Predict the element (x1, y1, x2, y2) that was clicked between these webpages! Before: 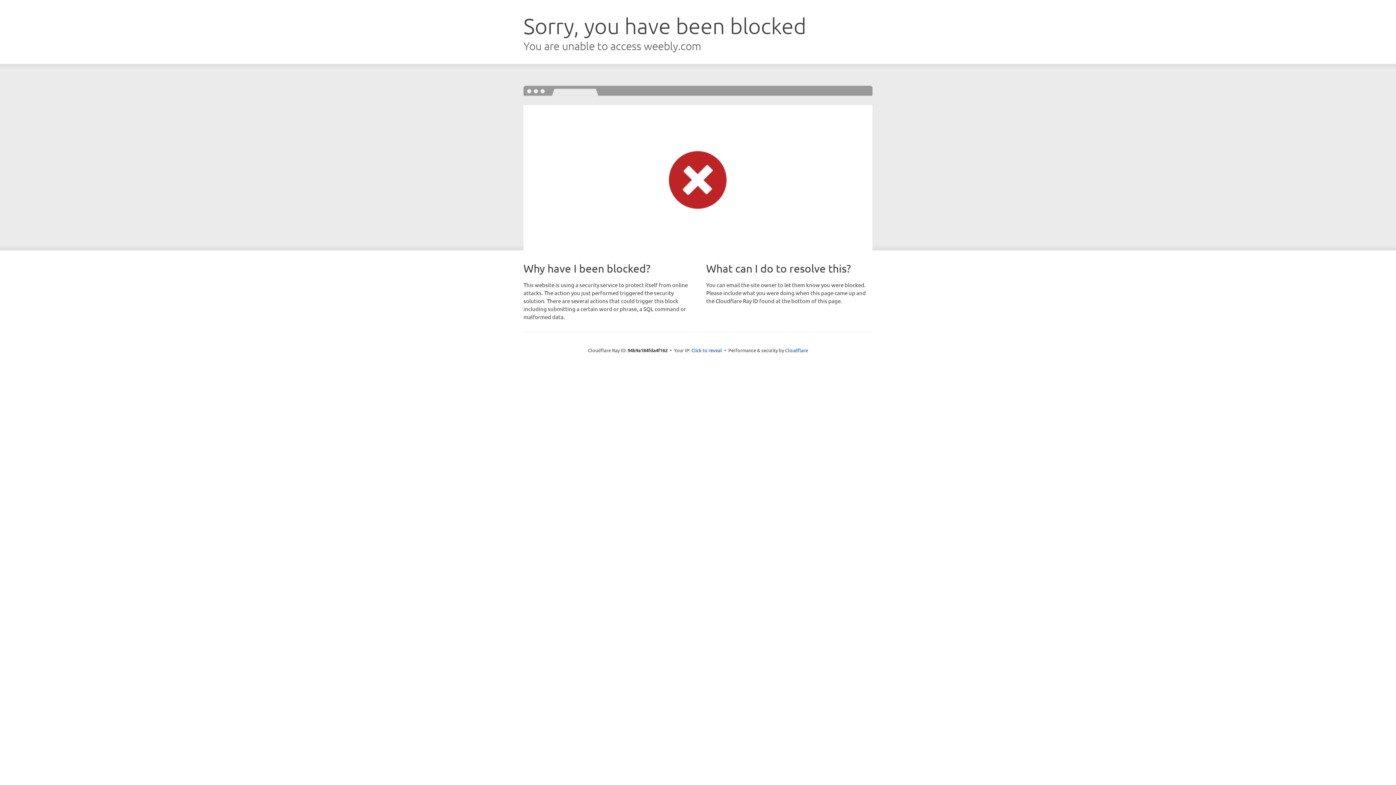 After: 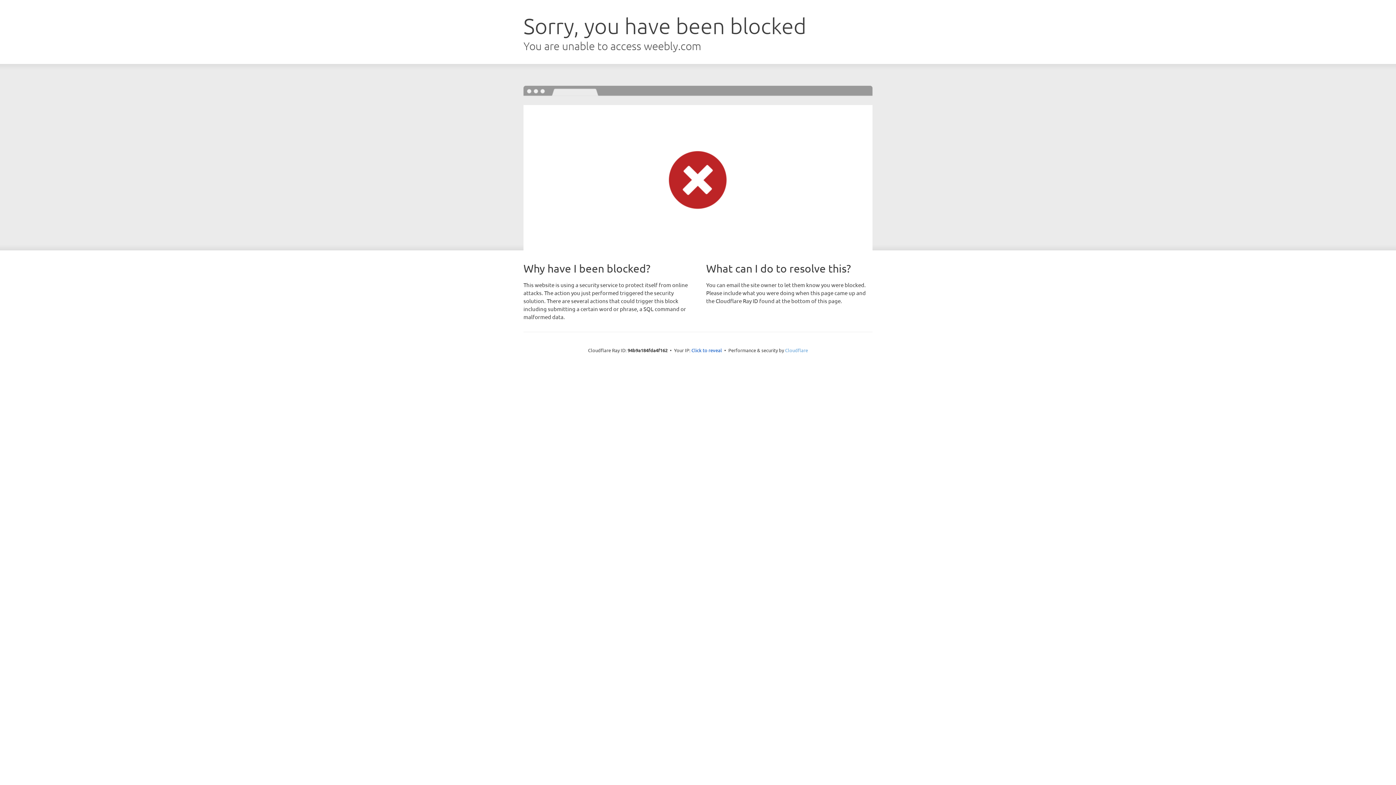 Action: bbox: (785, 347, 808, 353) label: Cloudflare